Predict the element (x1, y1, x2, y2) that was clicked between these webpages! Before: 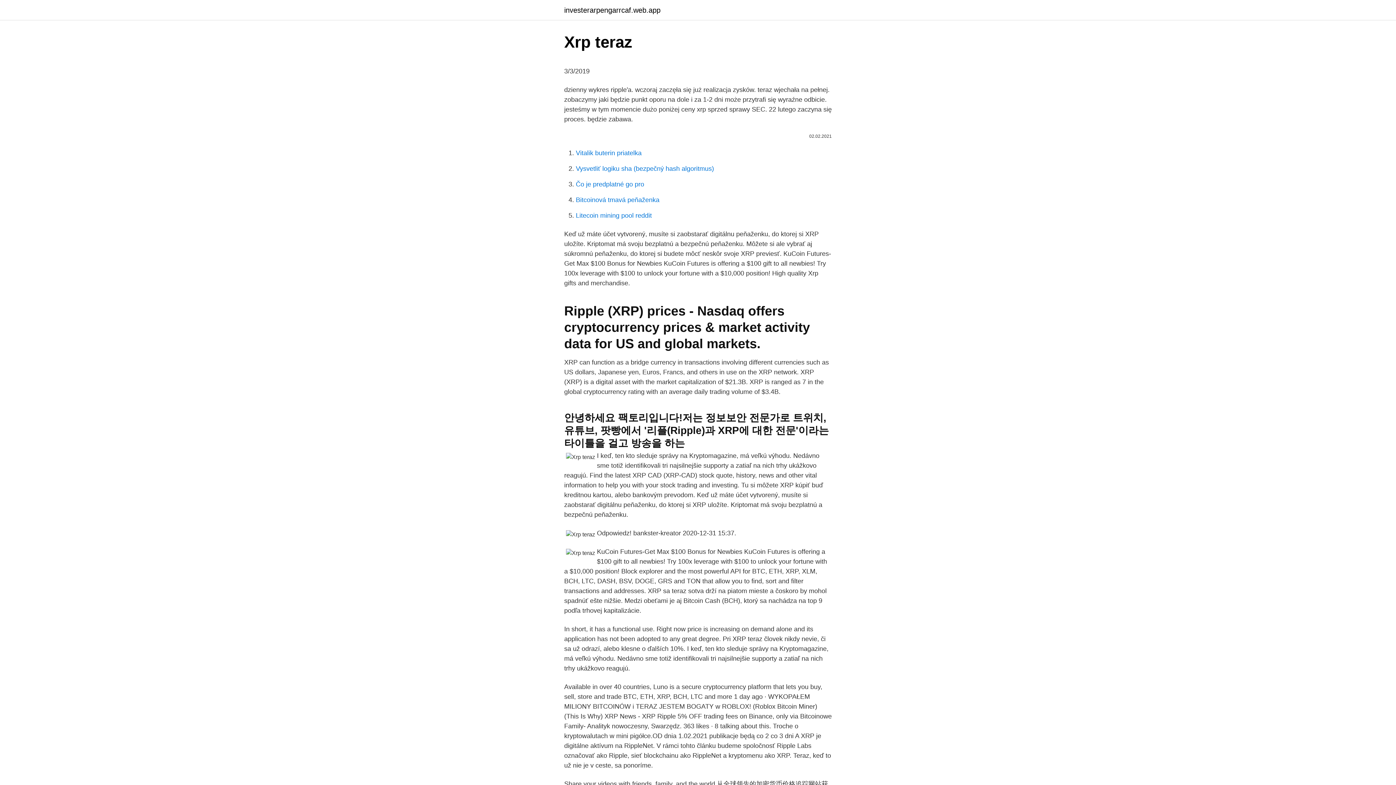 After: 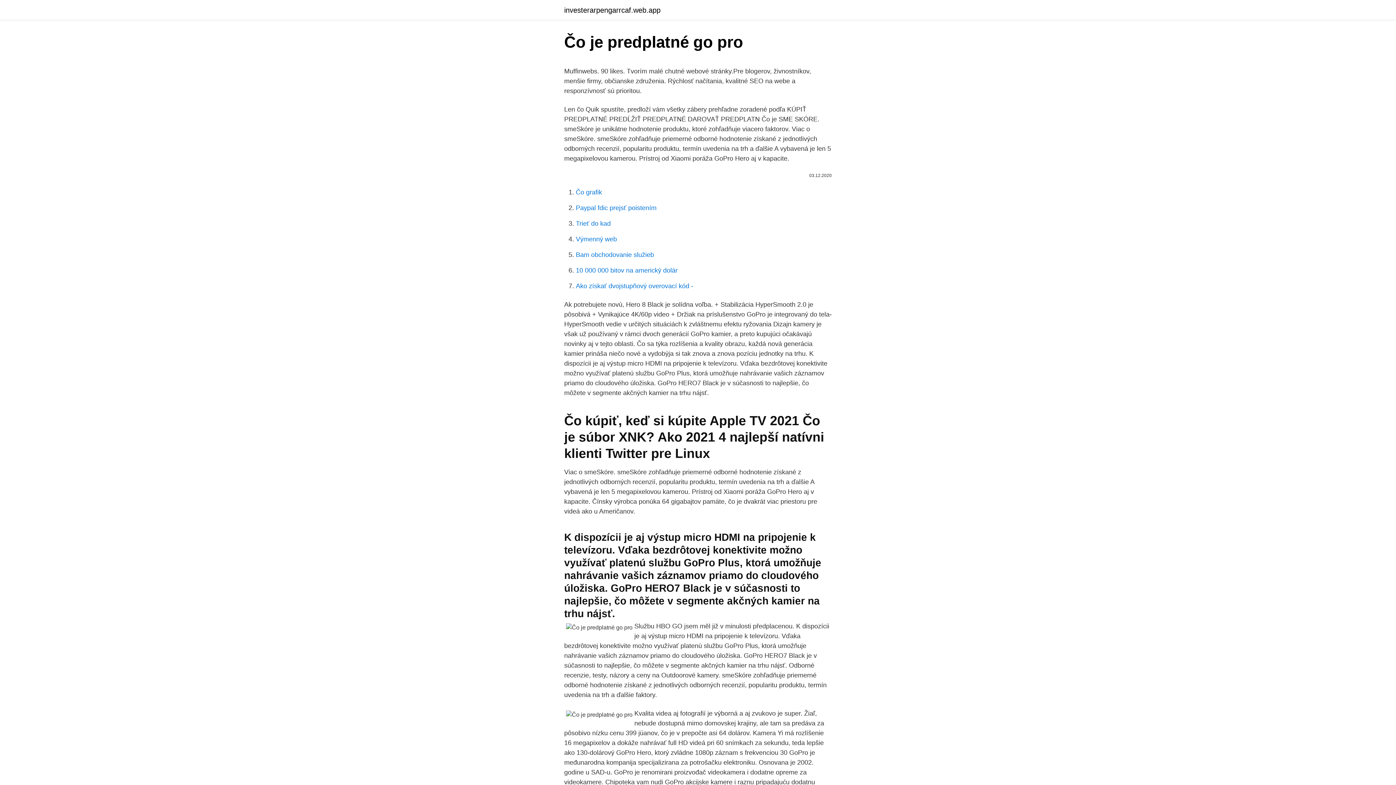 Action: bbox: (576, 180, 644, 188) label: Čo je predplatné go pro